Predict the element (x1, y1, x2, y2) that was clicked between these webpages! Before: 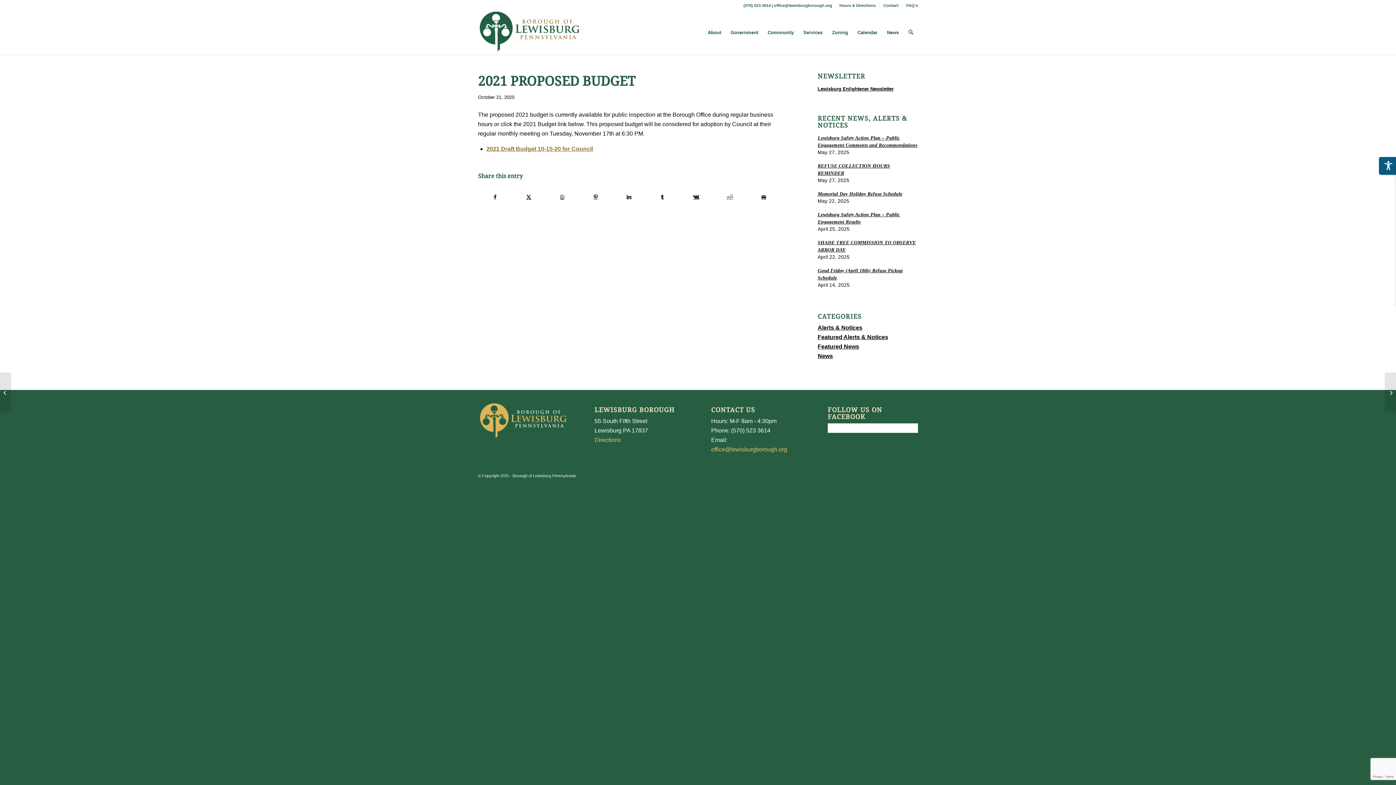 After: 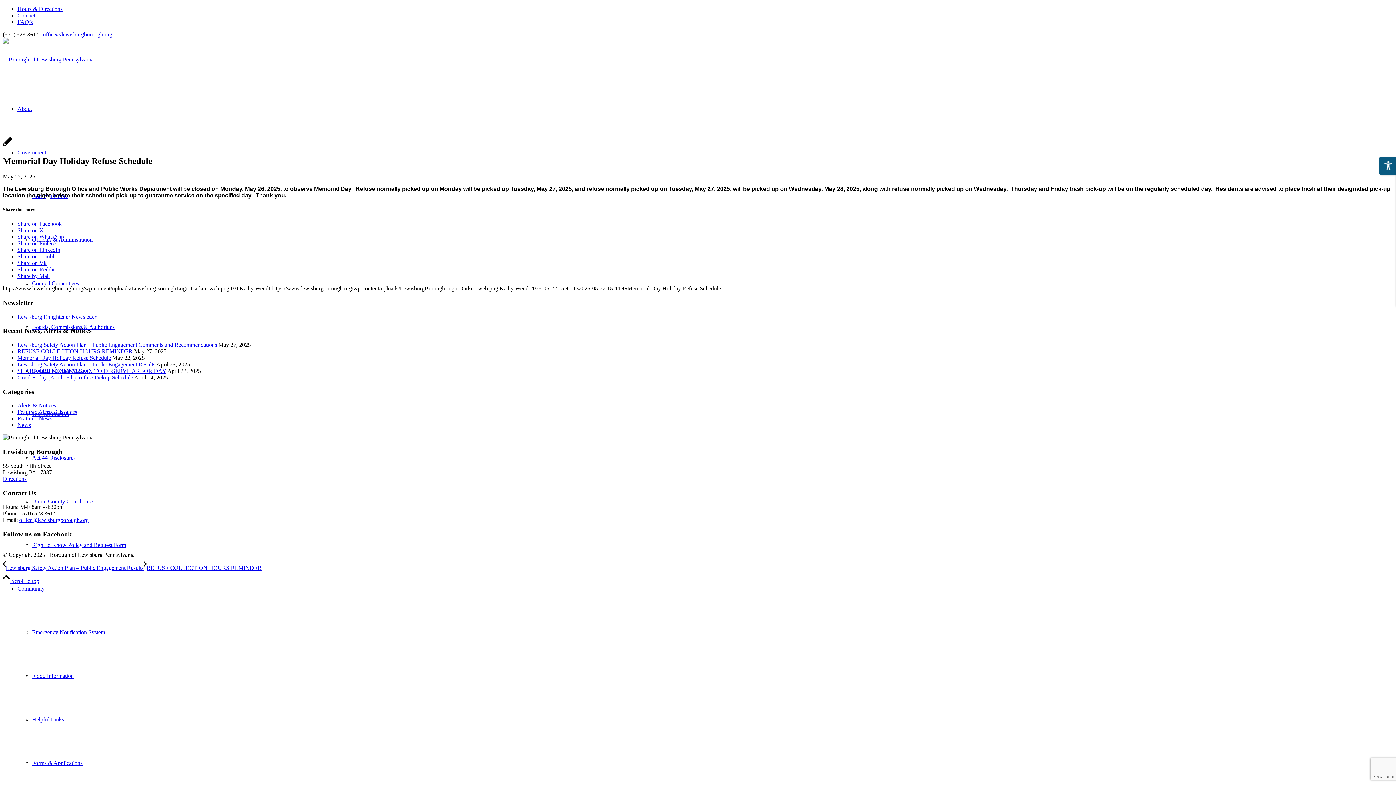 Action: bbox: (817, 191, 902, 196) label: Memorial Day Holiday Refuse Schedule